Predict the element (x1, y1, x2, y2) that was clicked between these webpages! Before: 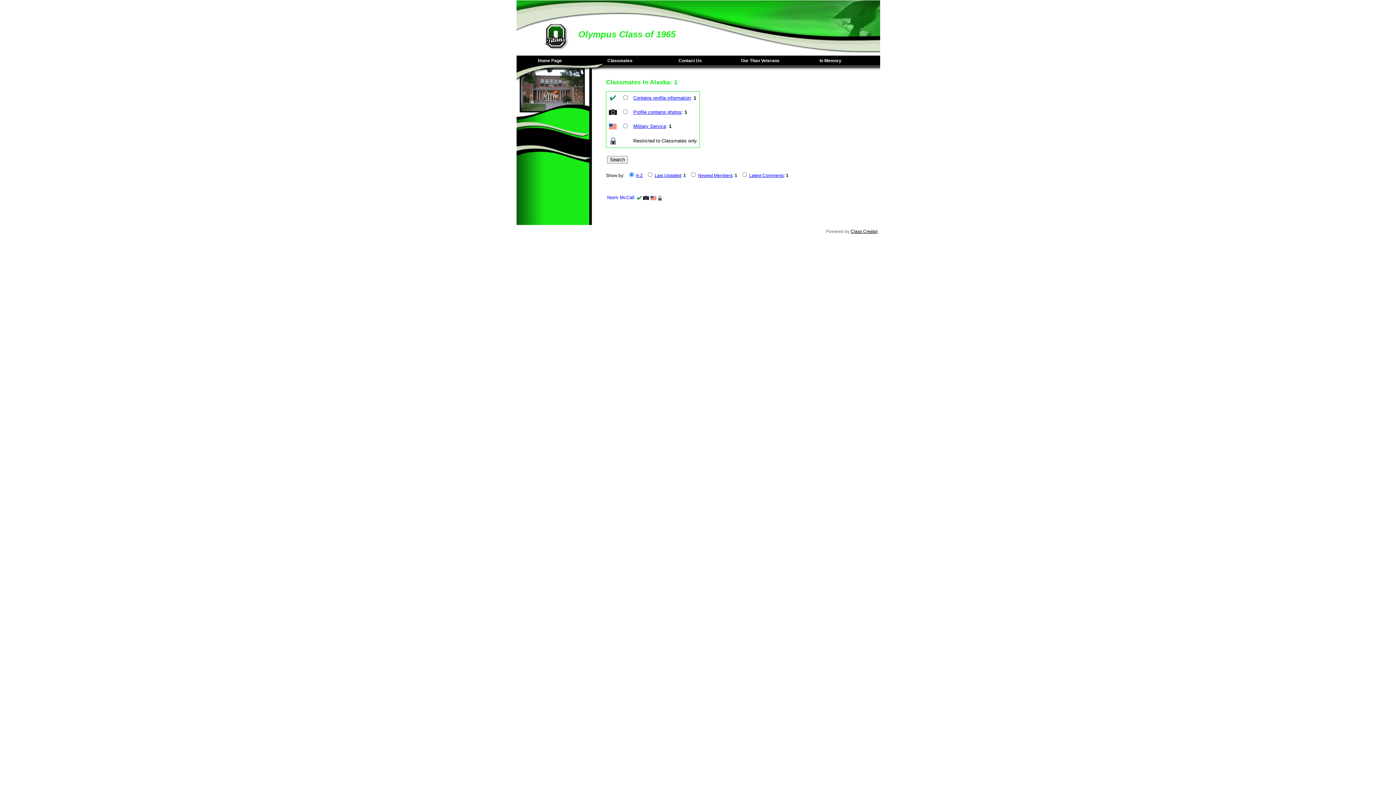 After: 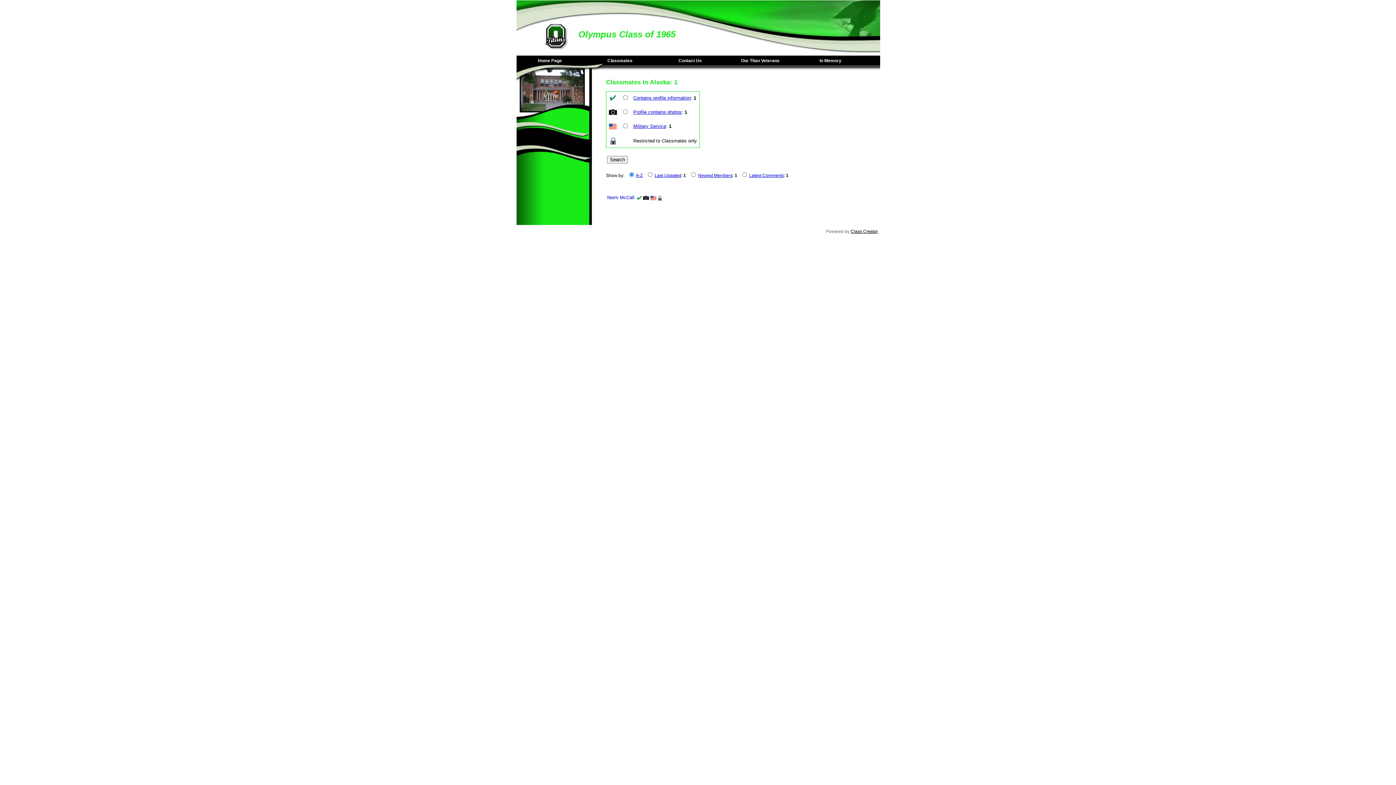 Action: label: Class Creator bbox: (850, 229, 878, 234)